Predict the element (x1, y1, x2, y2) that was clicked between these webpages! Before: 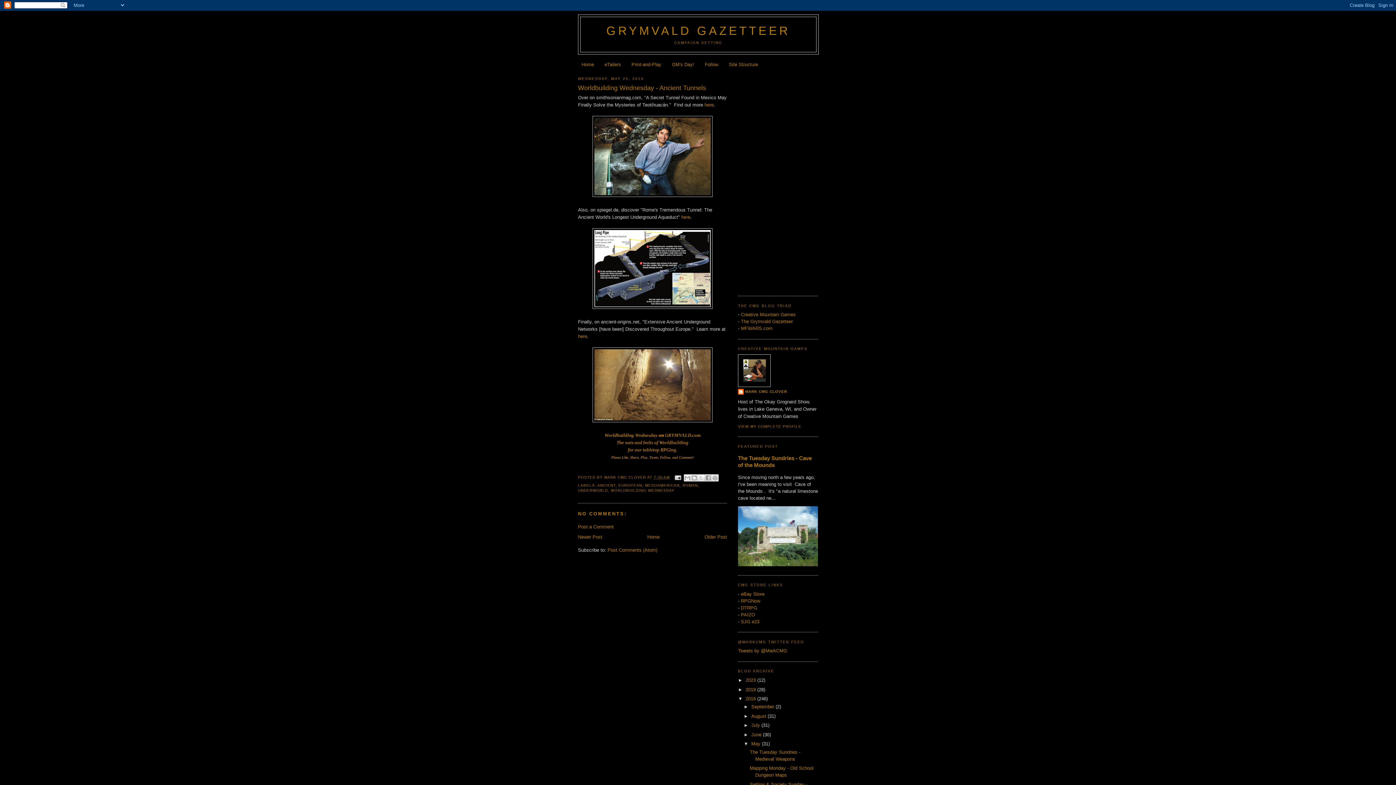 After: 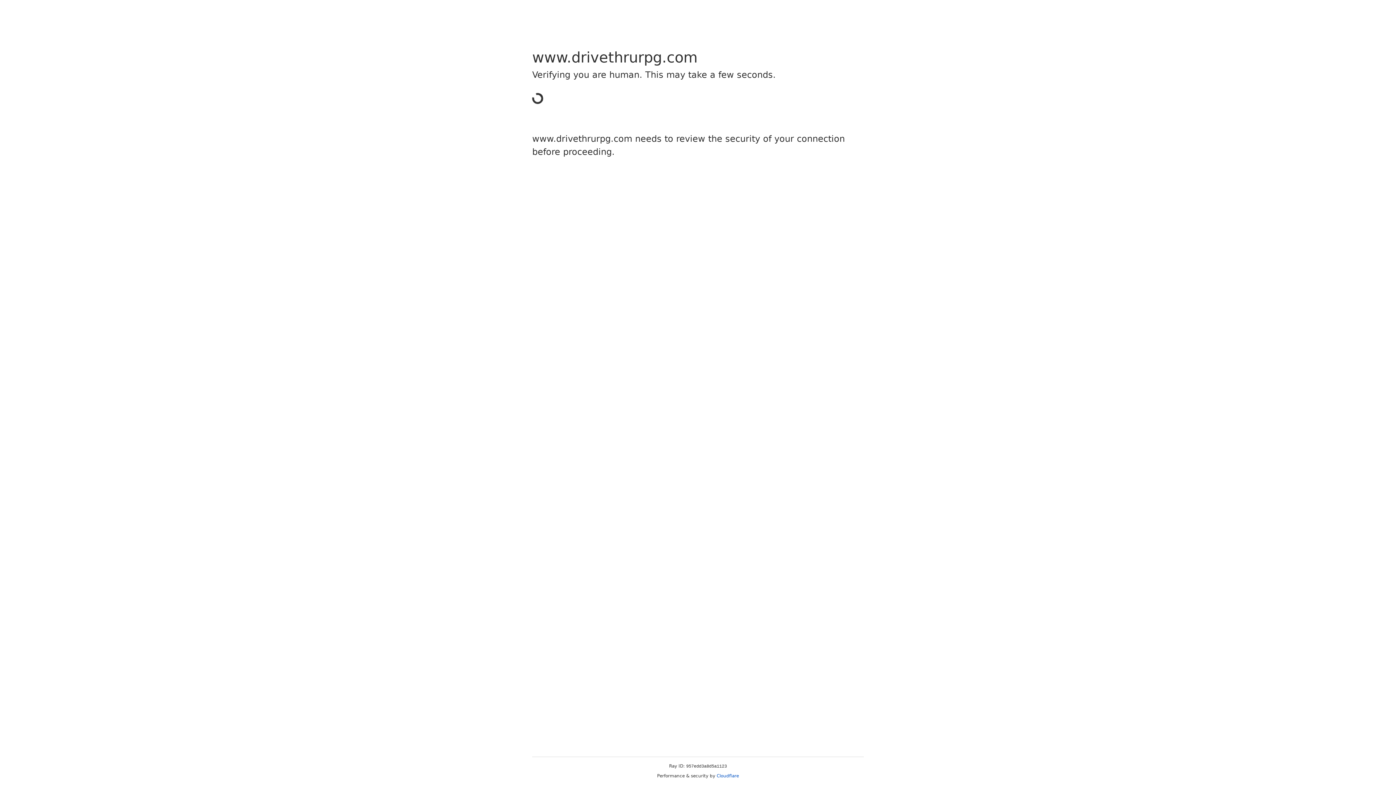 Action: bbox: (741, 598, 760, 603) label: RPGNow